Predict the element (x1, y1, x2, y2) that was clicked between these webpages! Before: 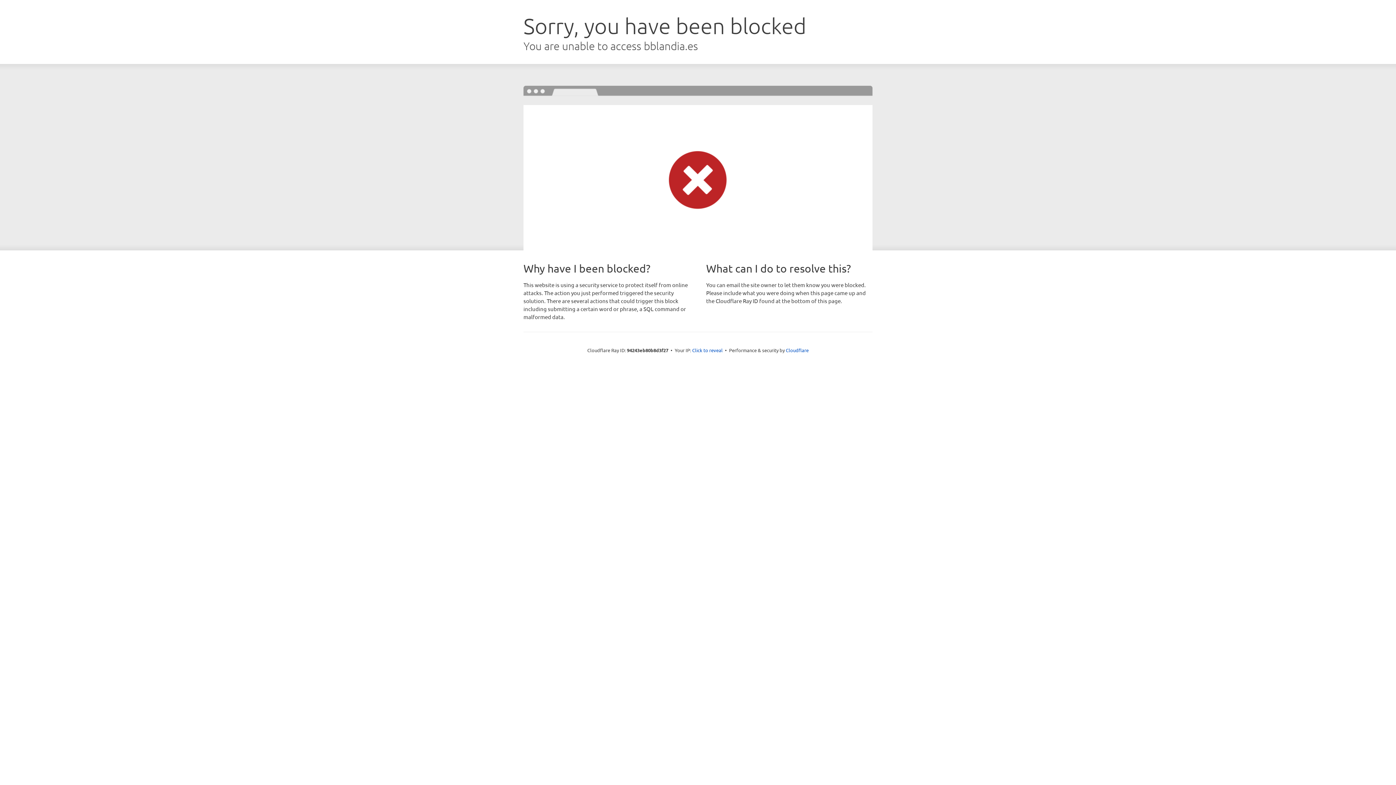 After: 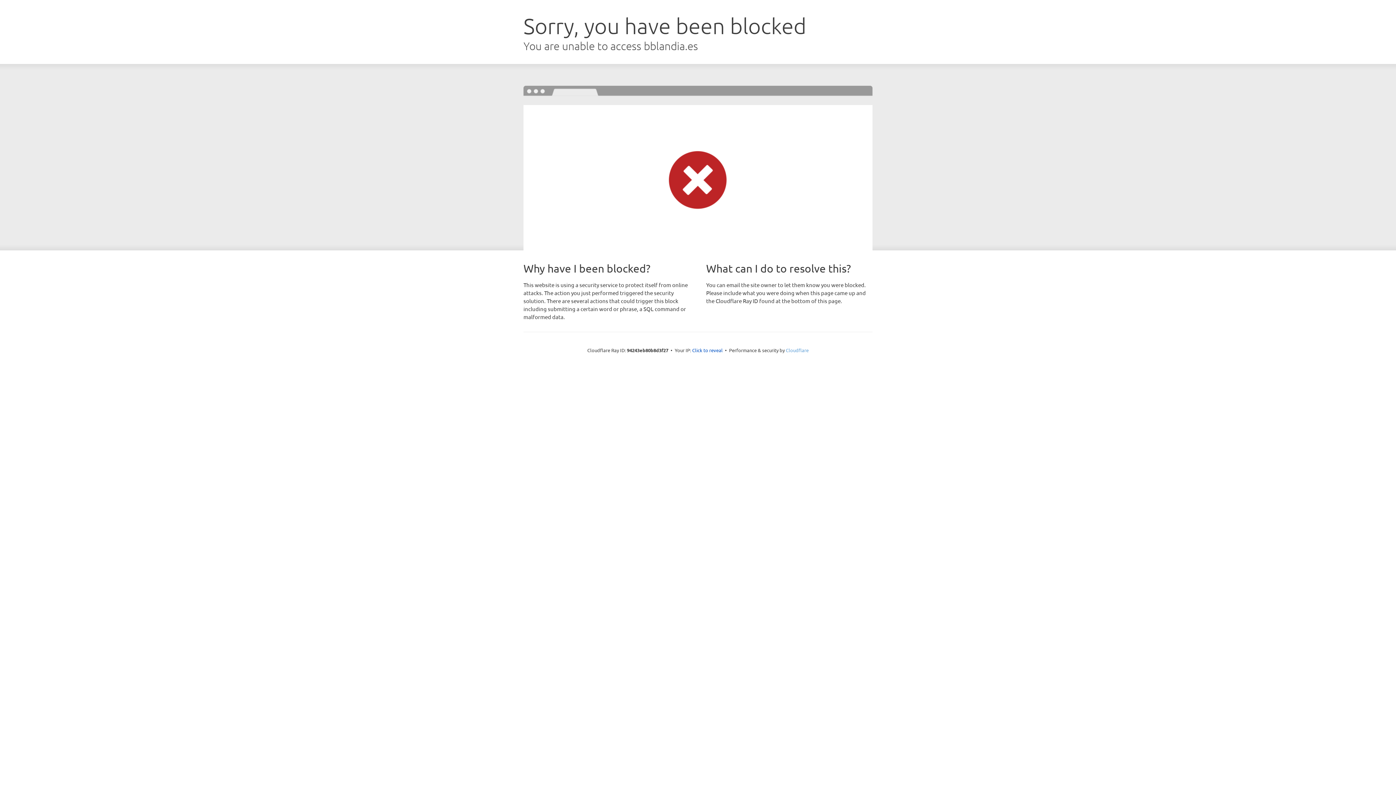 Action: label: Cloudflare bbox: (786, 347, 808, 353)